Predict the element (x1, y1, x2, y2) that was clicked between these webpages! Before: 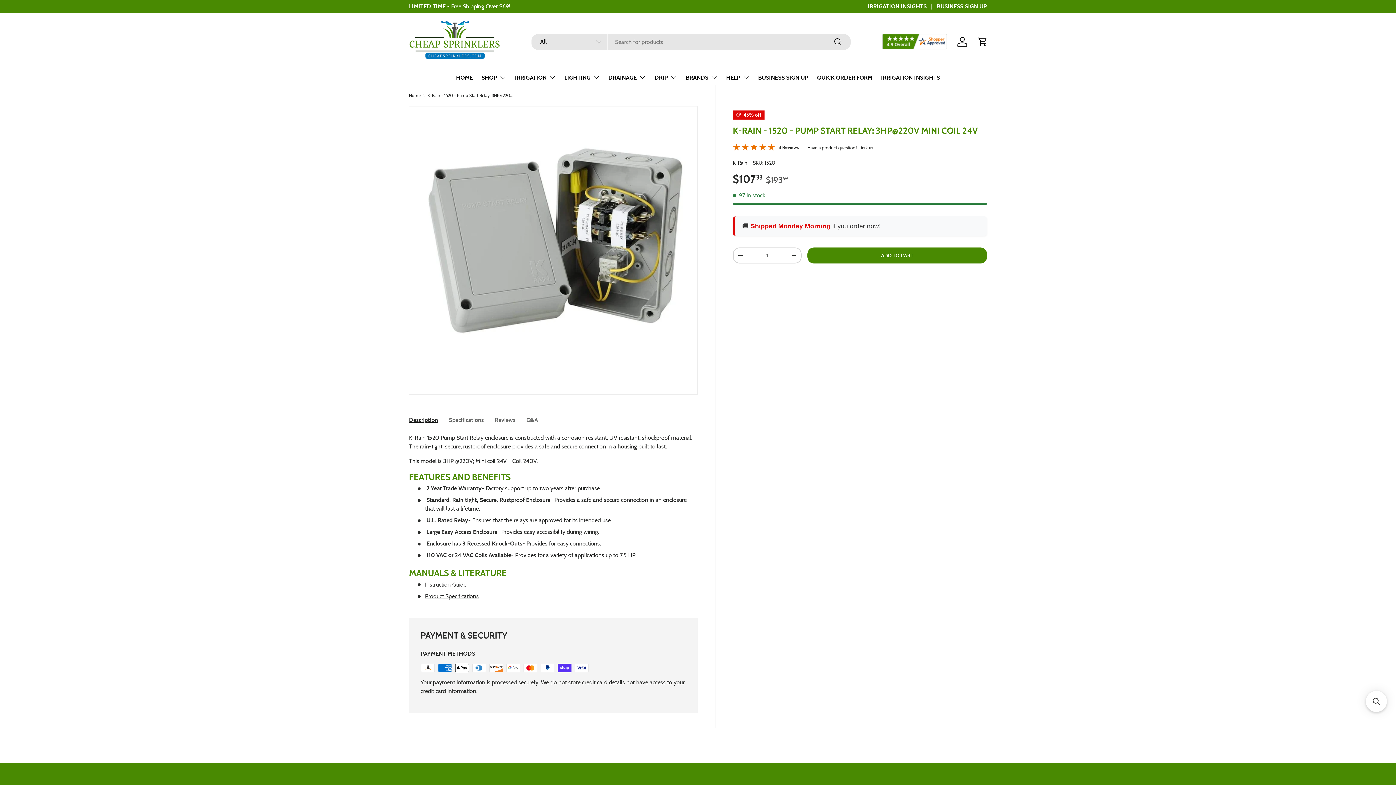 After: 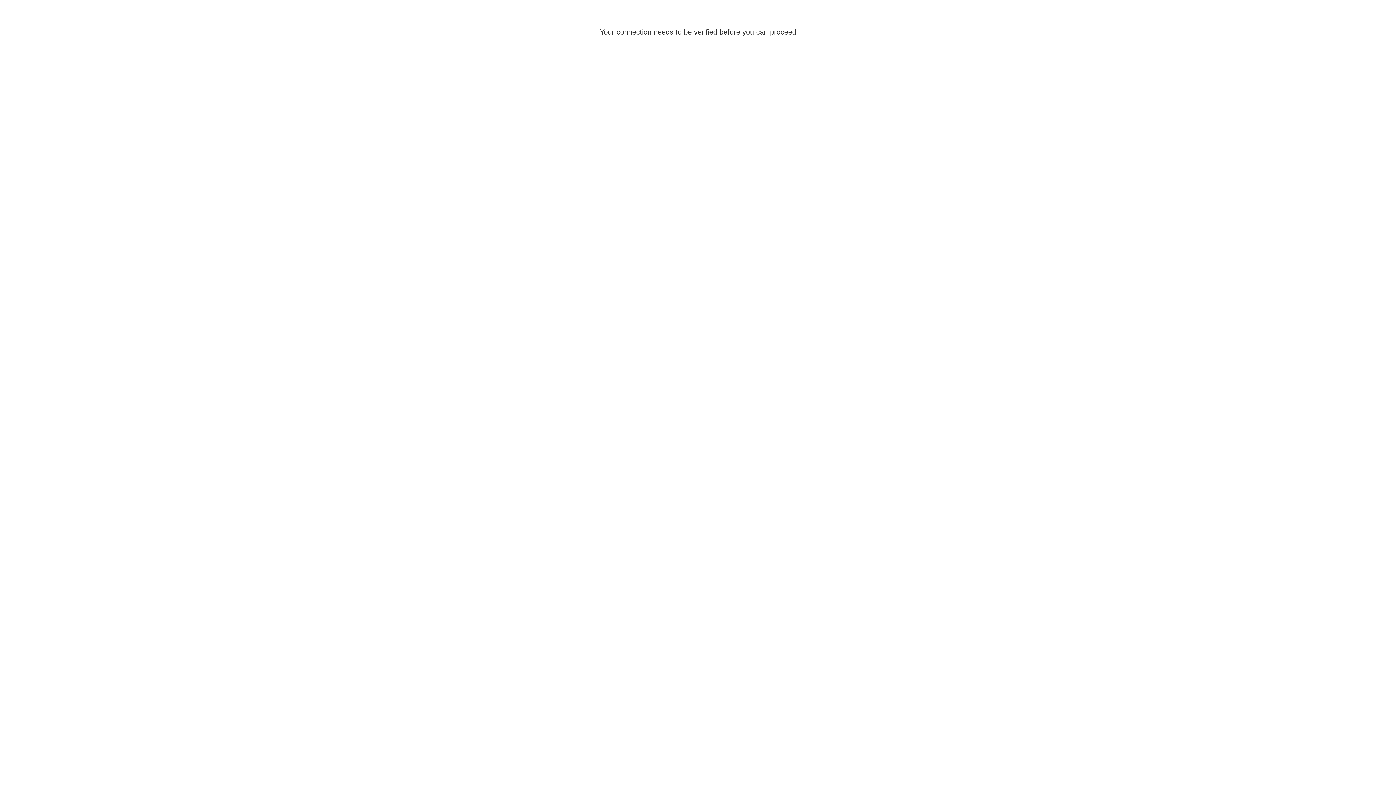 Action: bbox: (954, 33, 970, 49) label: Log in